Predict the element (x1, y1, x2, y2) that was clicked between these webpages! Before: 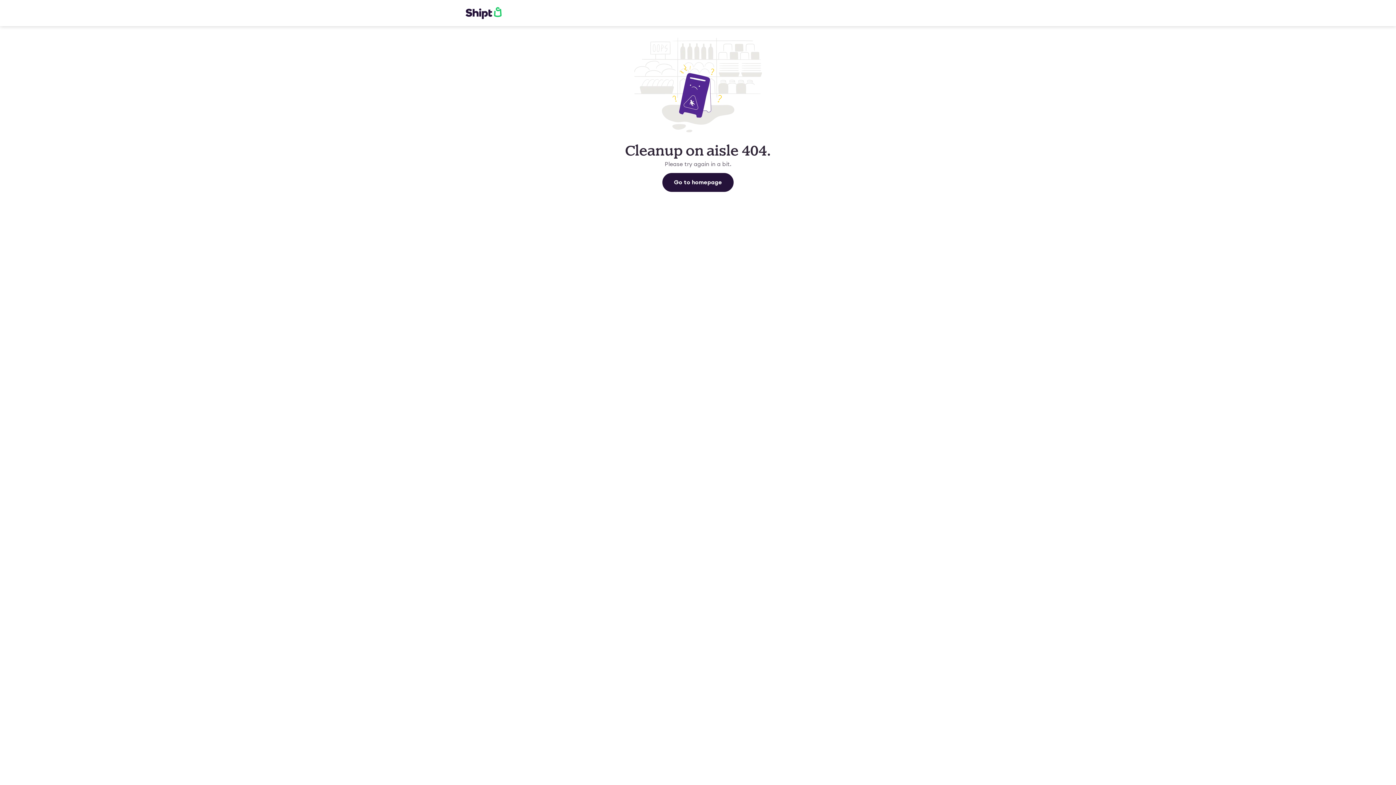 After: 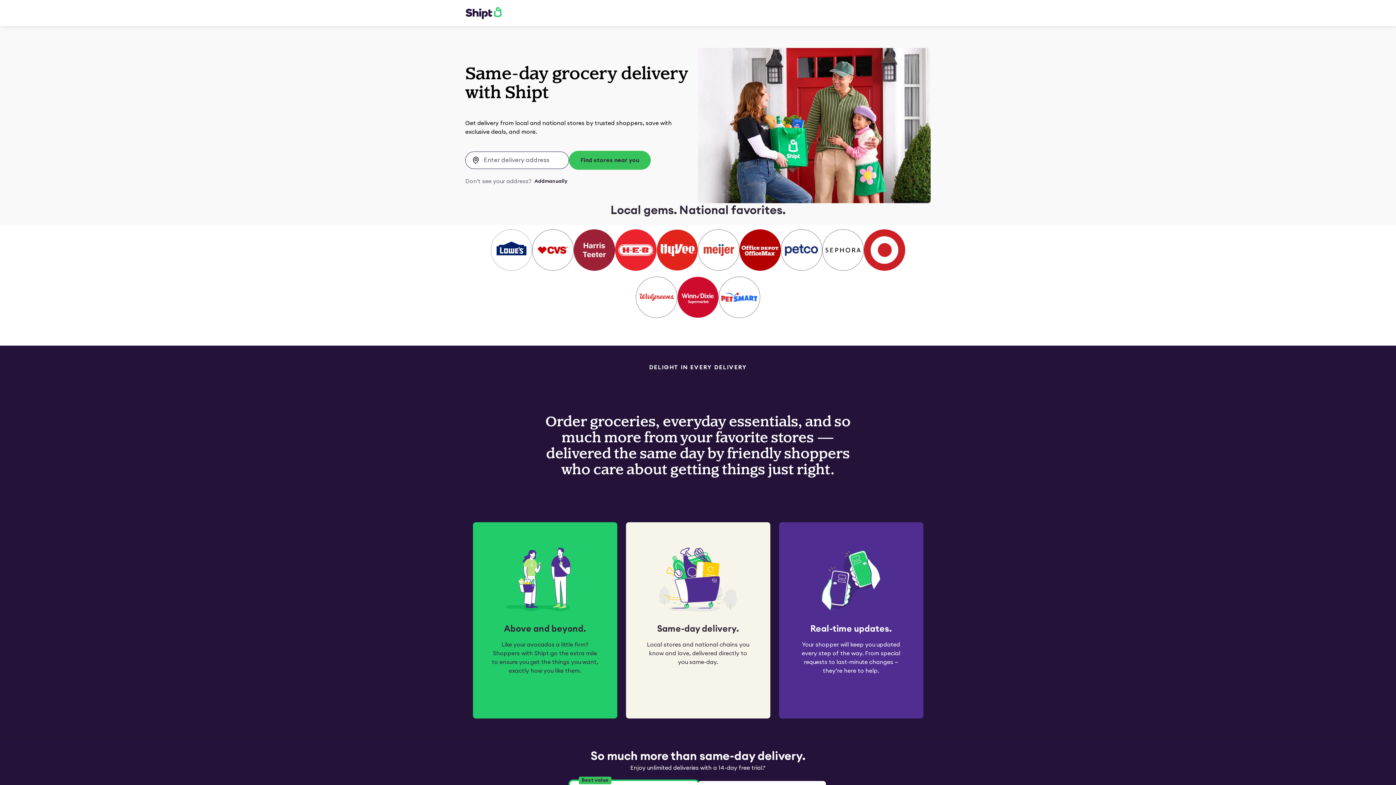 Action: bbox: (465, 6, 501, 19)